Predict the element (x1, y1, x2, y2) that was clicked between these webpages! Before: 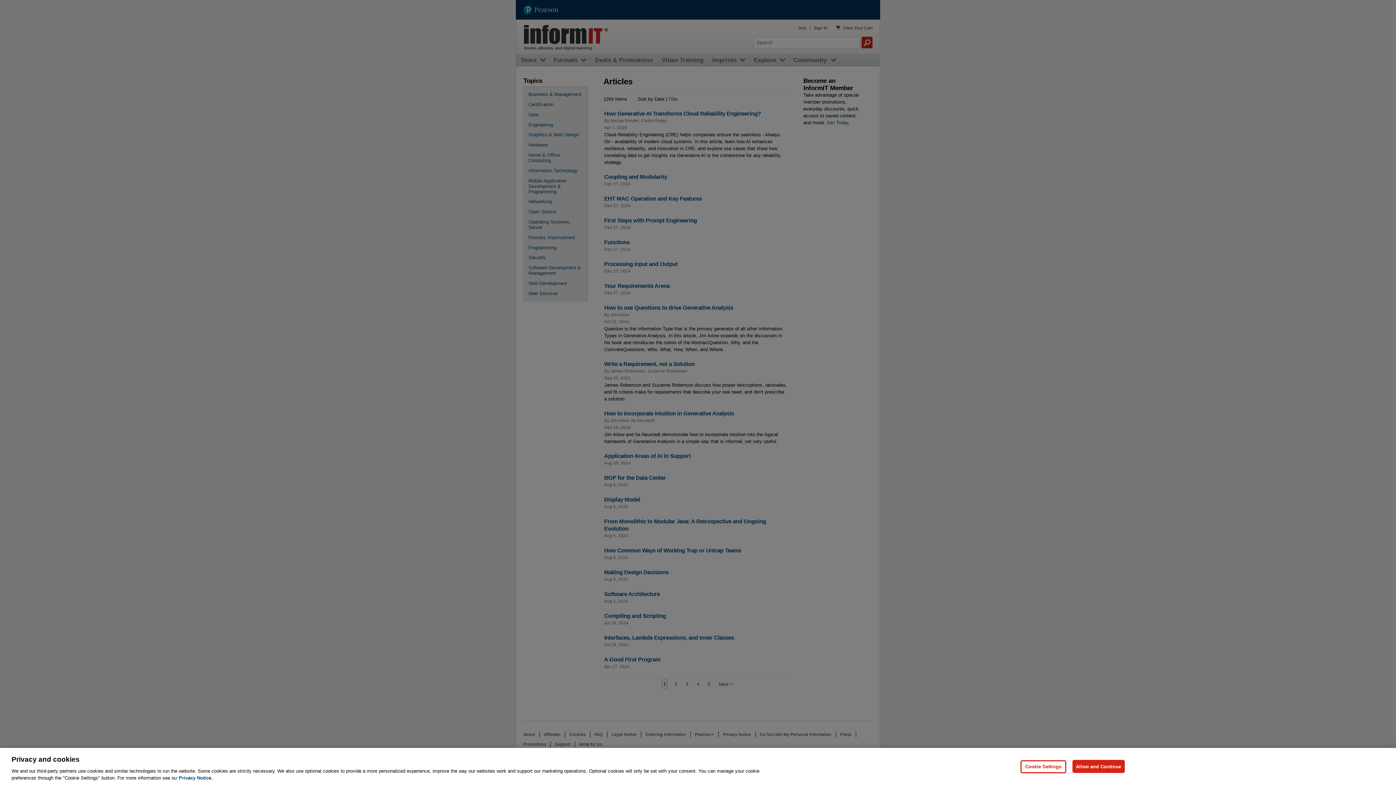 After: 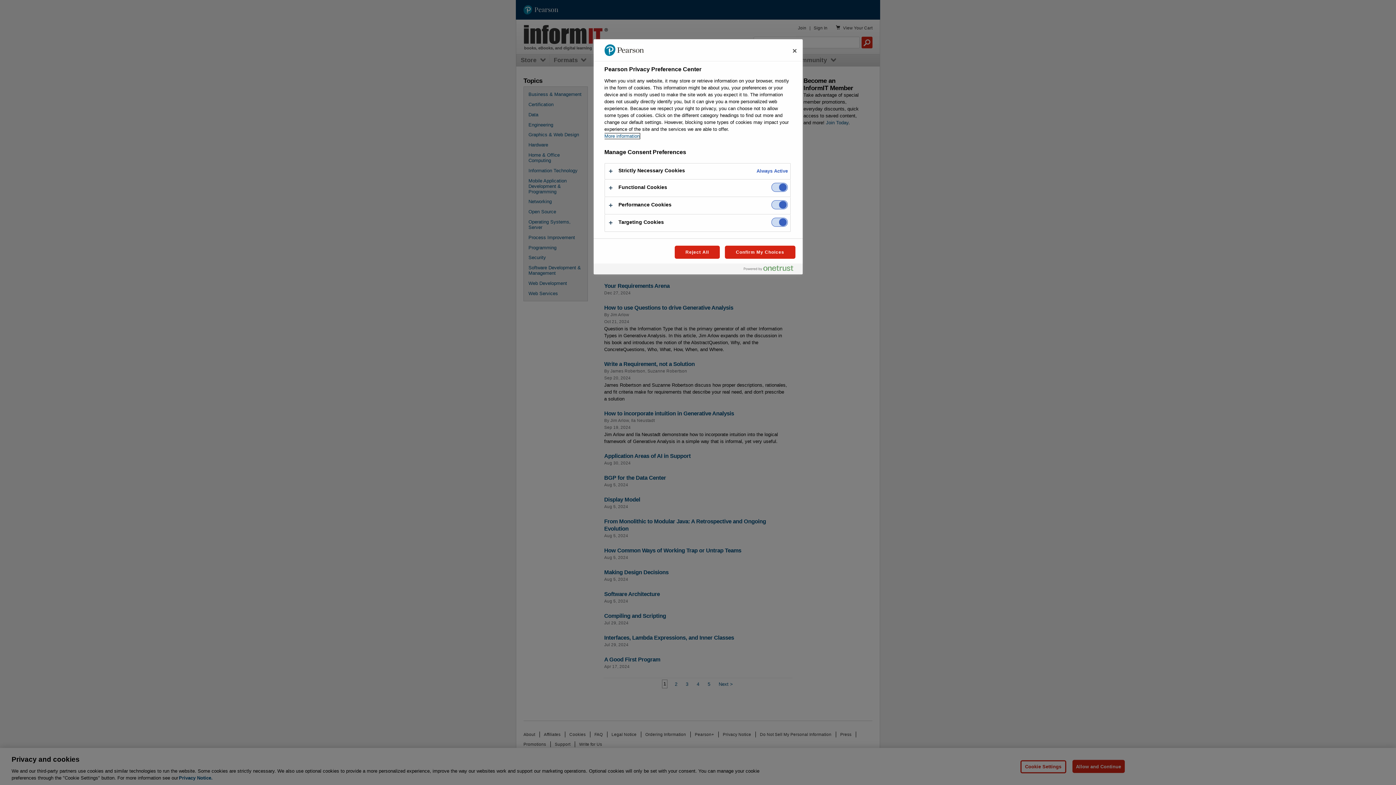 Action: bbox: (1020, 760, 1066, 773) label: Cookie Settings